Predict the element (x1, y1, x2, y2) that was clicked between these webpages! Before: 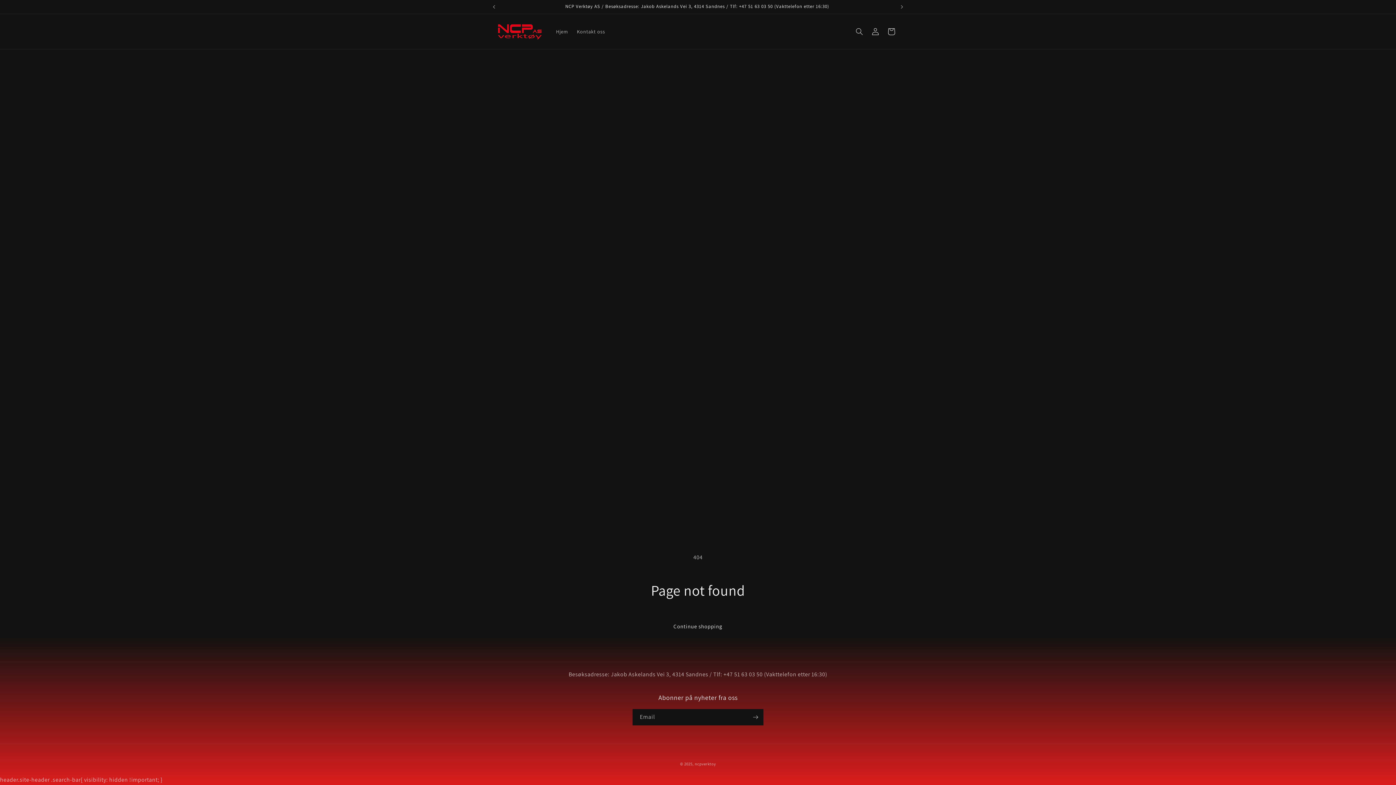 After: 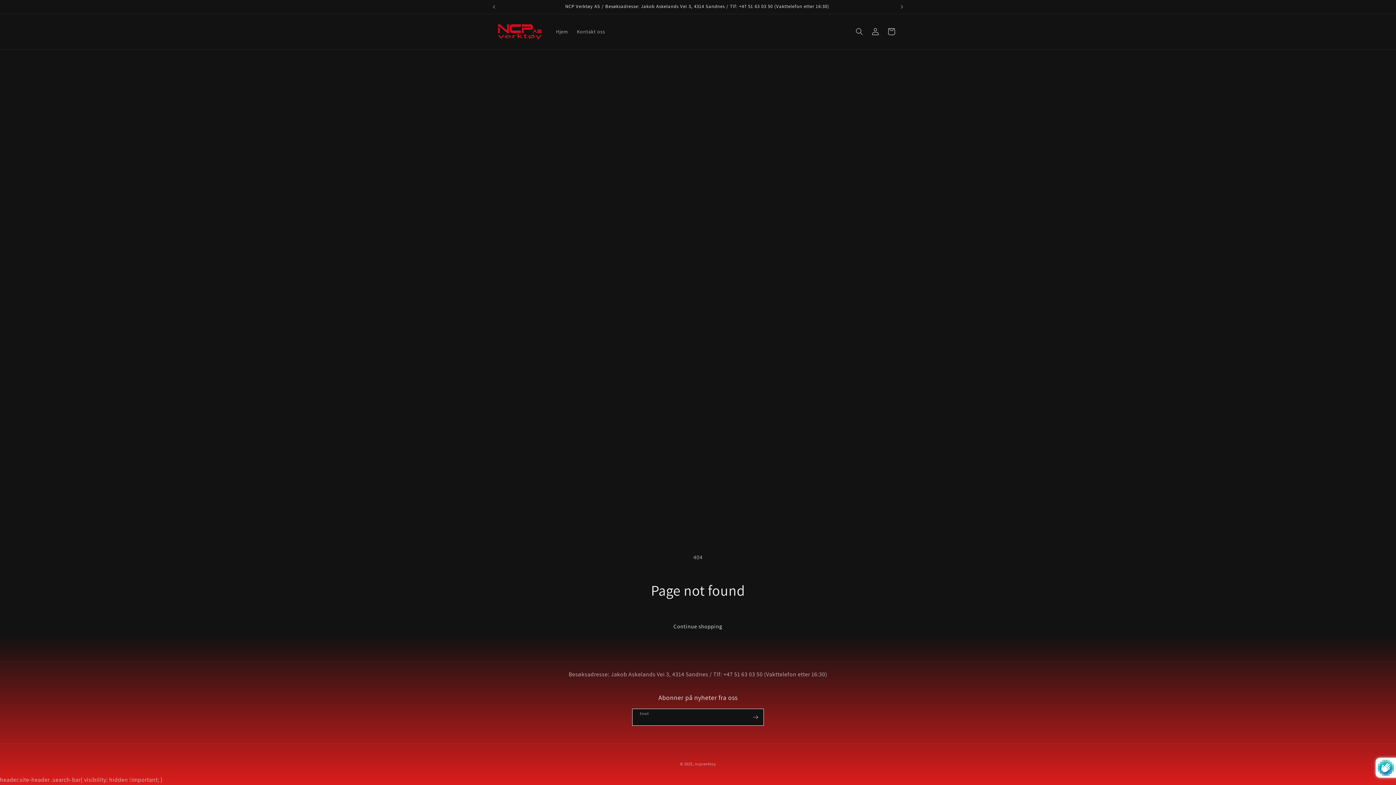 Action: bbox: (747, 709, 763, 725) label: Subscribe